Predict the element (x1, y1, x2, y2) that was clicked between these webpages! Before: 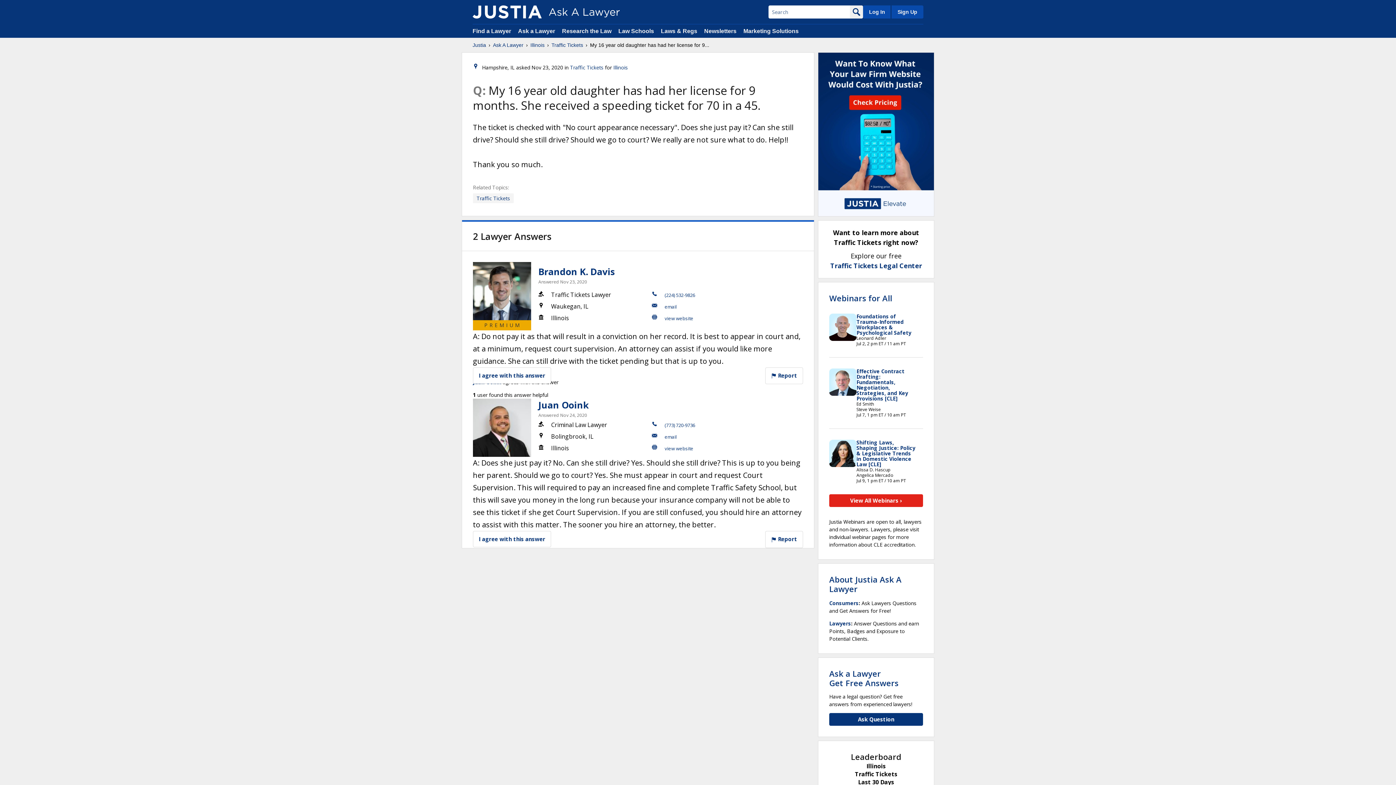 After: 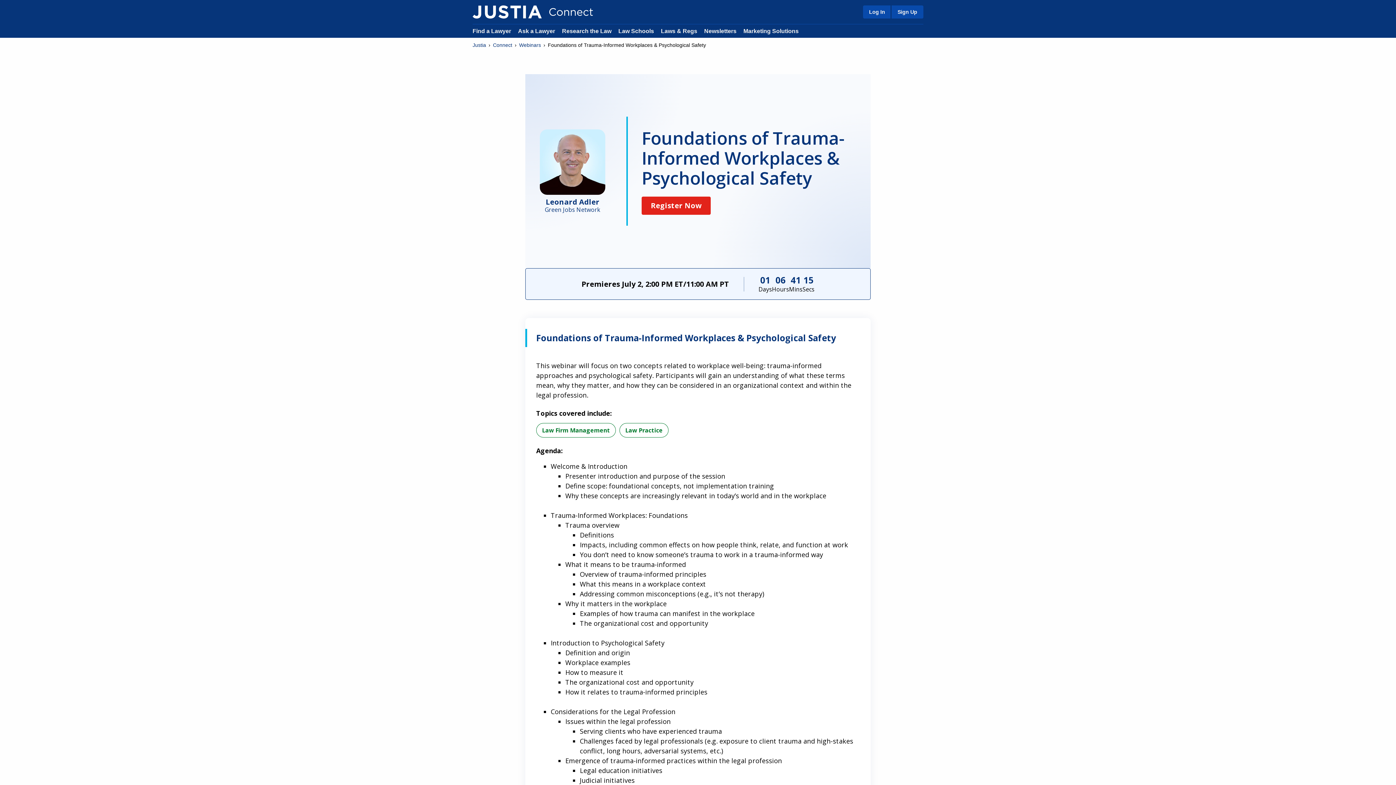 Action: label: Foundations of Trauma-Informed Workplaces & Psychological Safety bbox: (856, 313, 911, 336)